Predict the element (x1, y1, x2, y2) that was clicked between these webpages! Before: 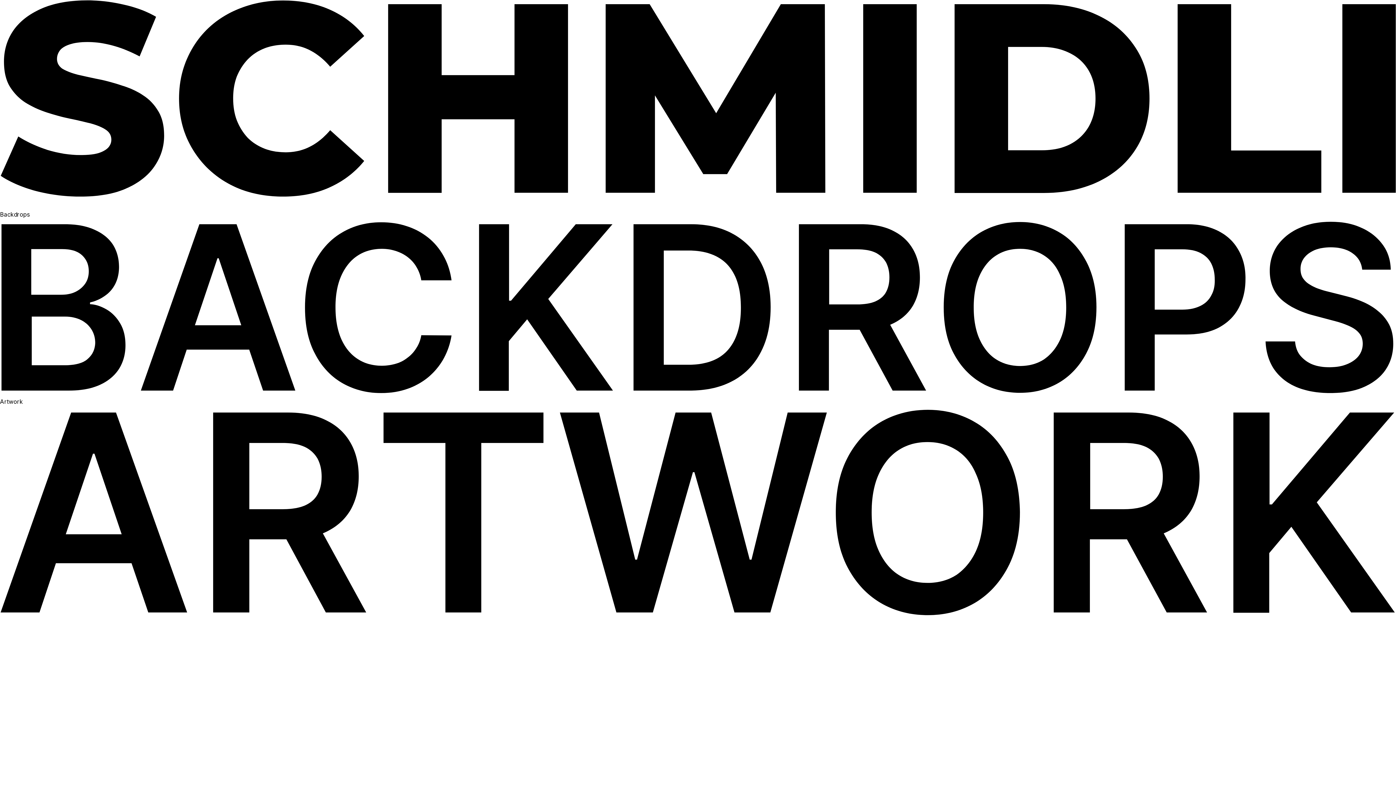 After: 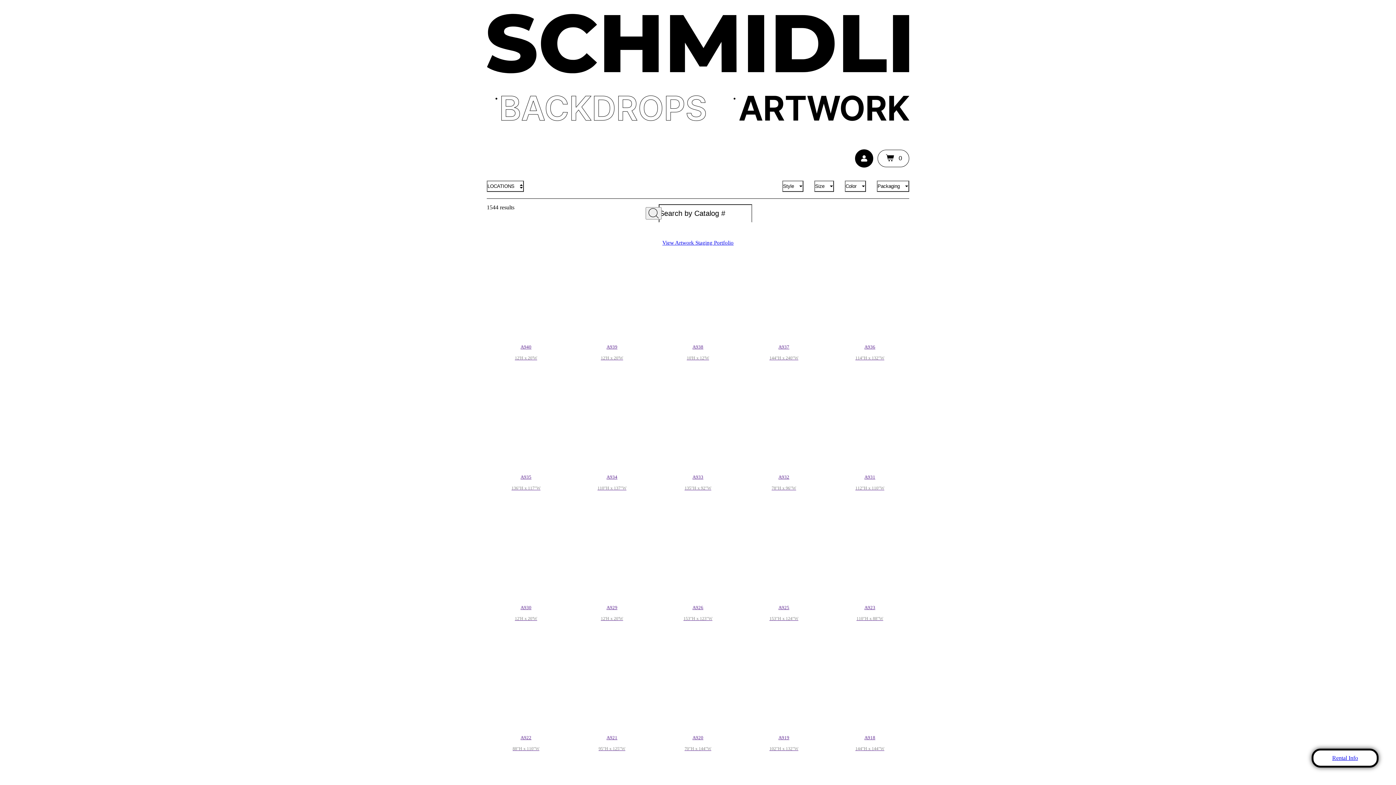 Action: bbox: (0, 398, 1396, 619) label: Artwork 